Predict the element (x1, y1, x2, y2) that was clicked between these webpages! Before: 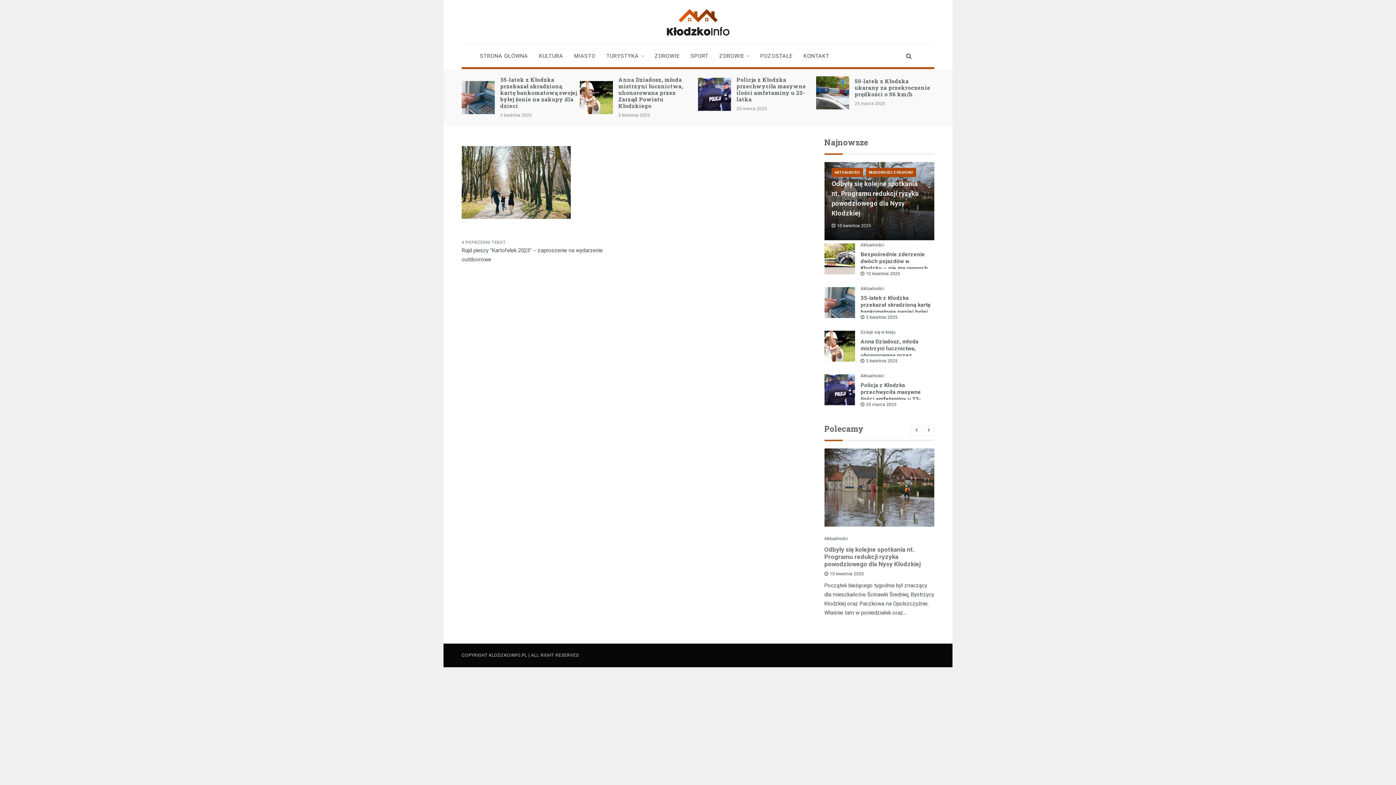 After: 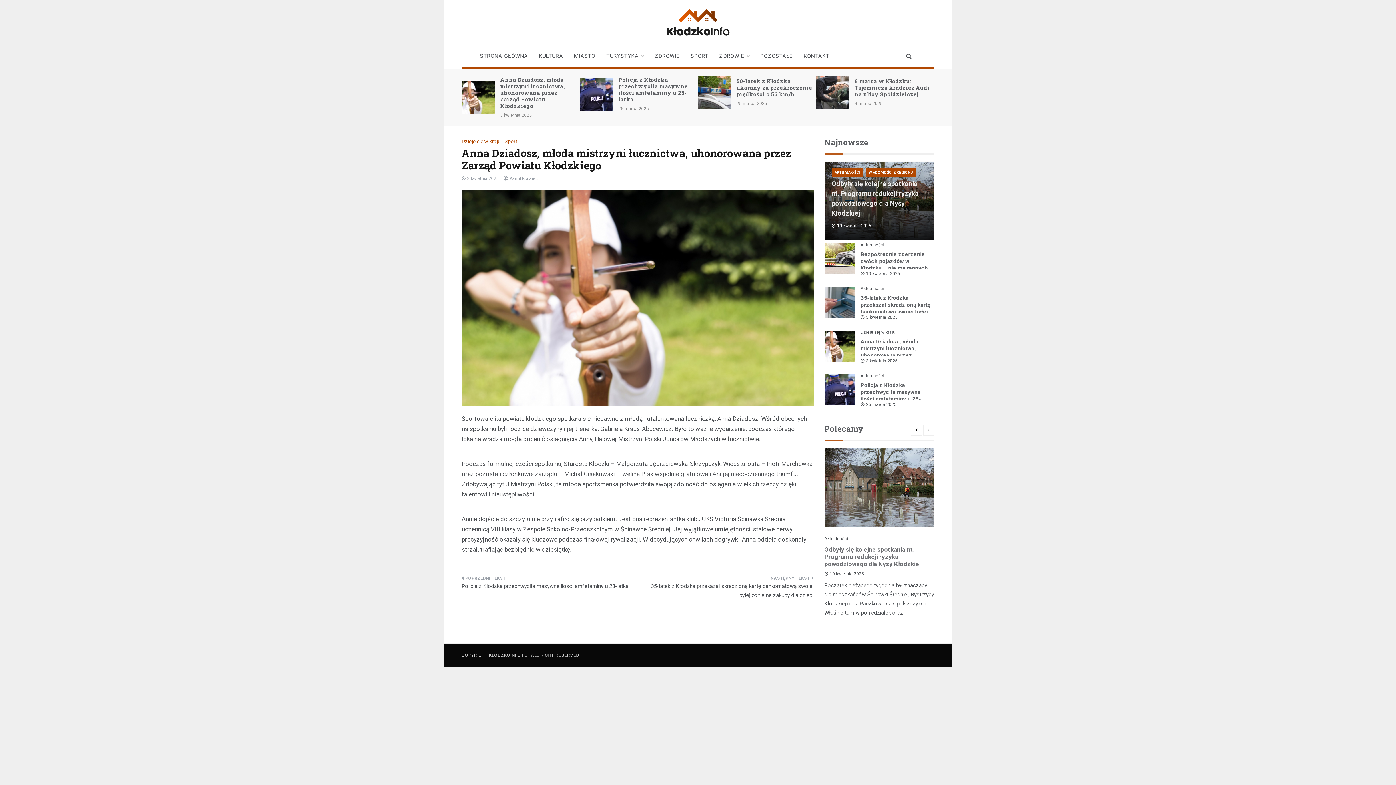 Action: label: 3 kwietnia 2025 bbox: (860, 358, 897, 363)